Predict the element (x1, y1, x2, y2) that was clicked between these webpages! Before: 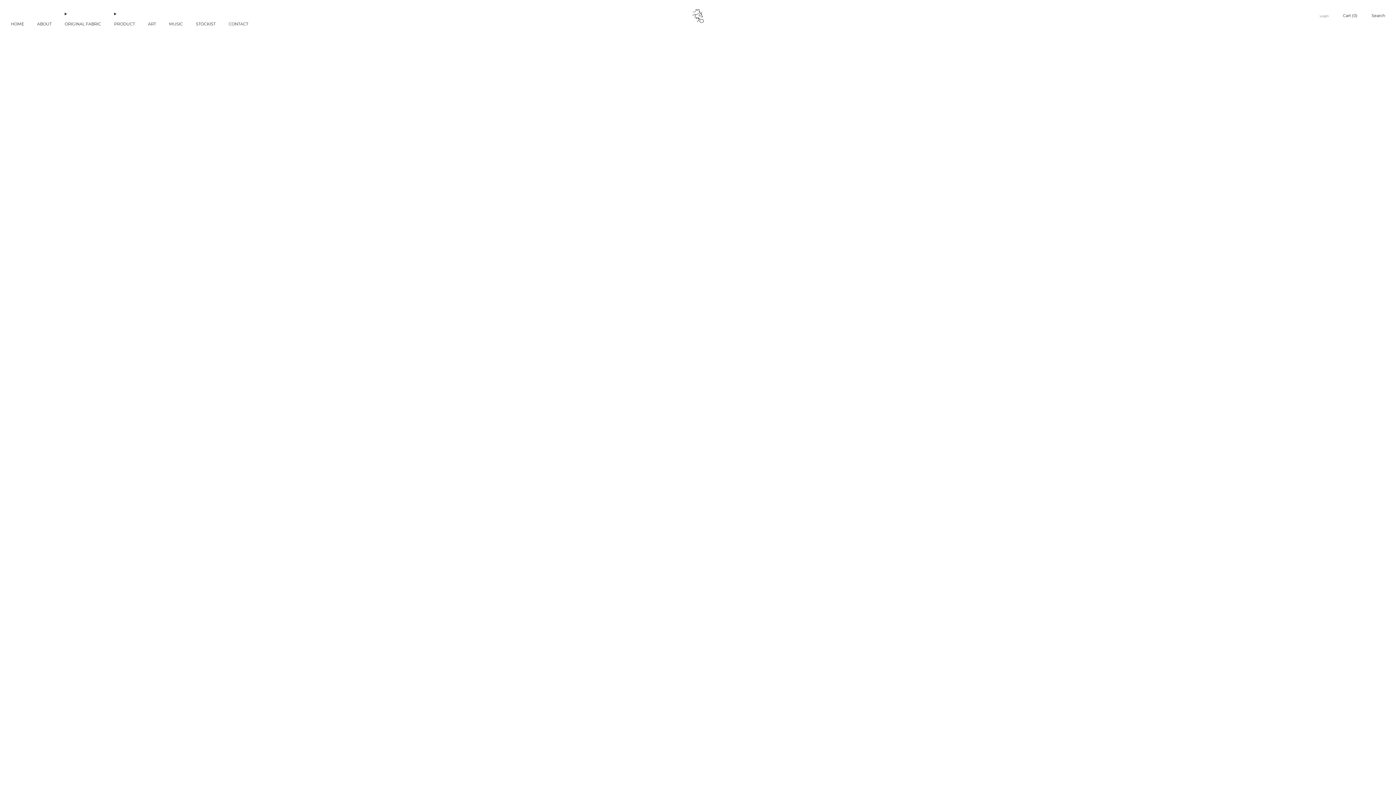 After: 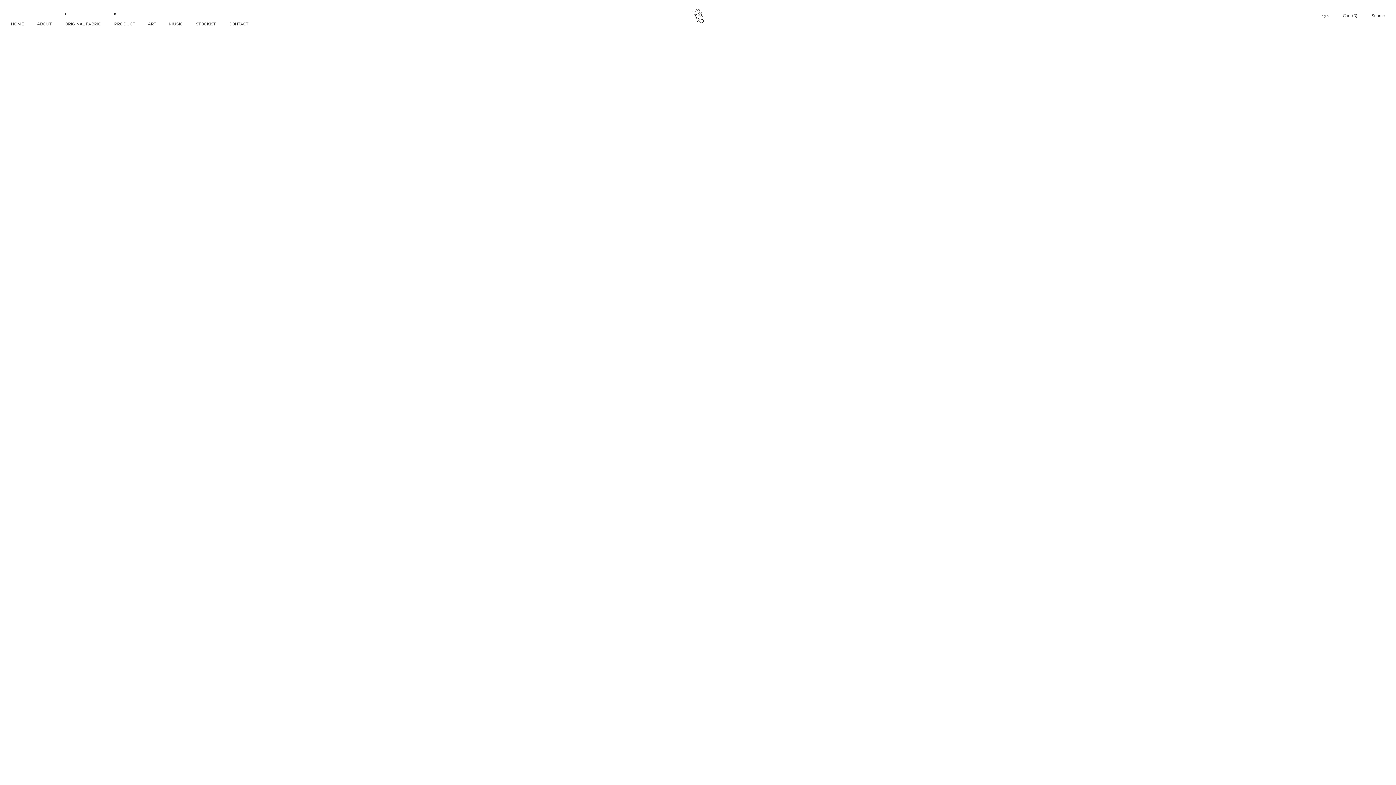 Action: bbox: (1320, 9, 1329, 21) label: Account